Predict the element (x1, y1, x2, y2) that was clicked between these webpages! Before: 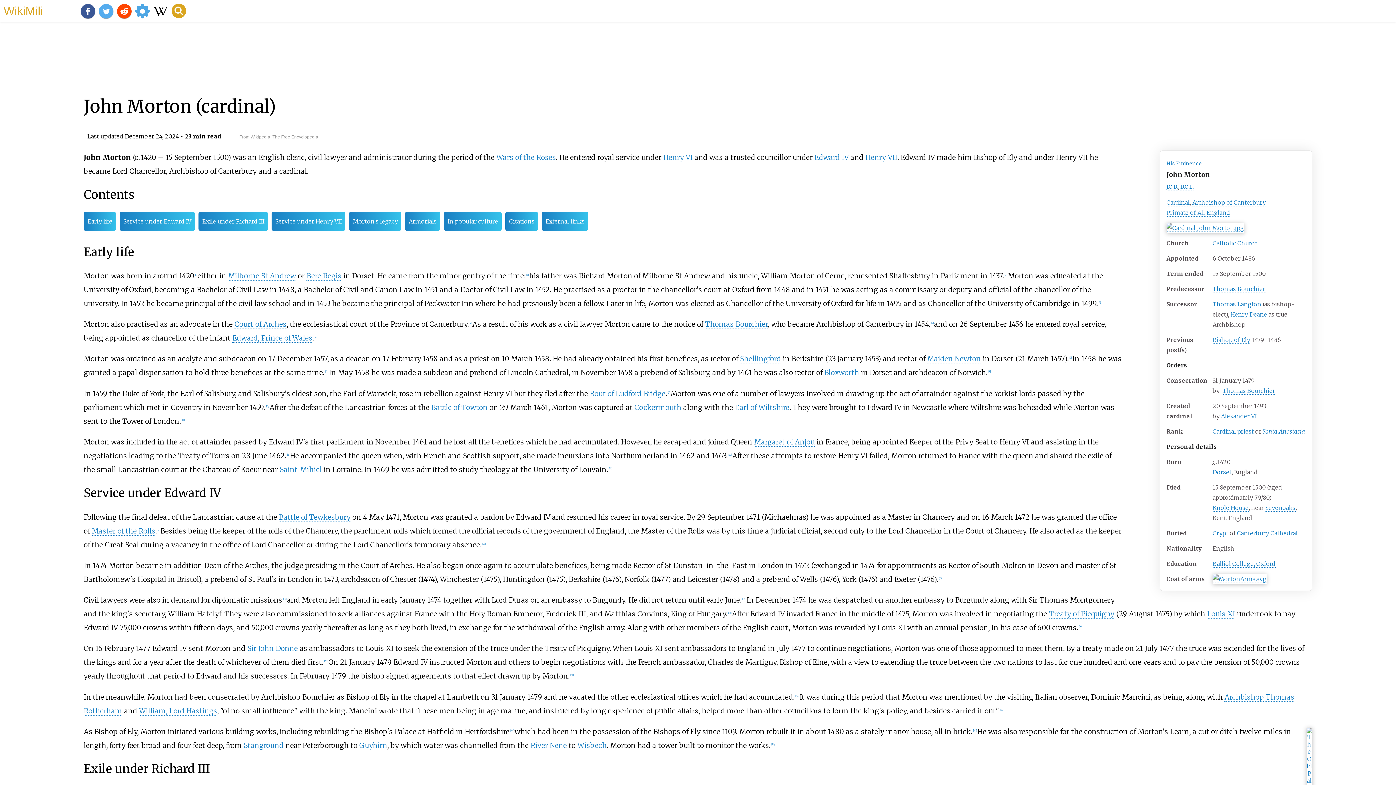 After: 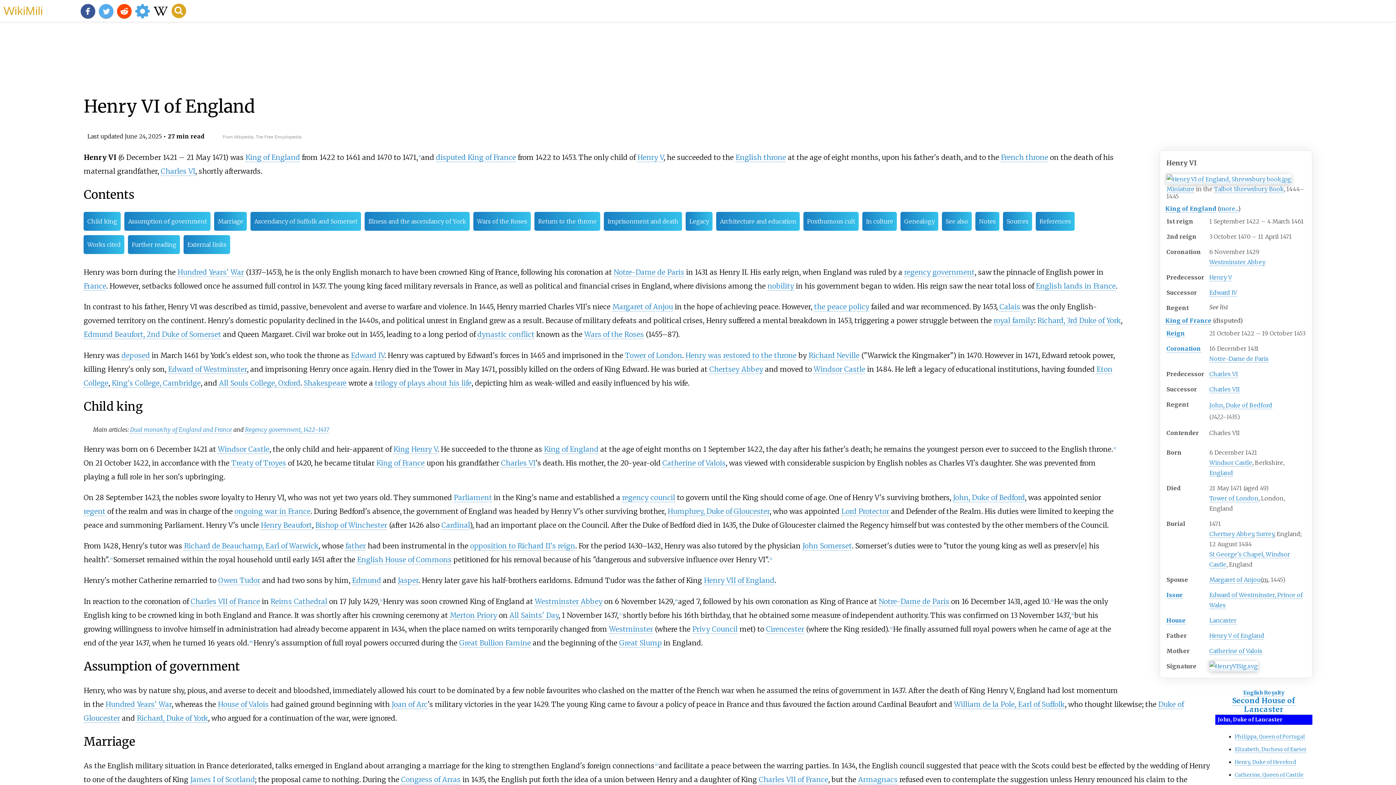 Action: label: Henry VI bbox: (663, 153, 692, 162)